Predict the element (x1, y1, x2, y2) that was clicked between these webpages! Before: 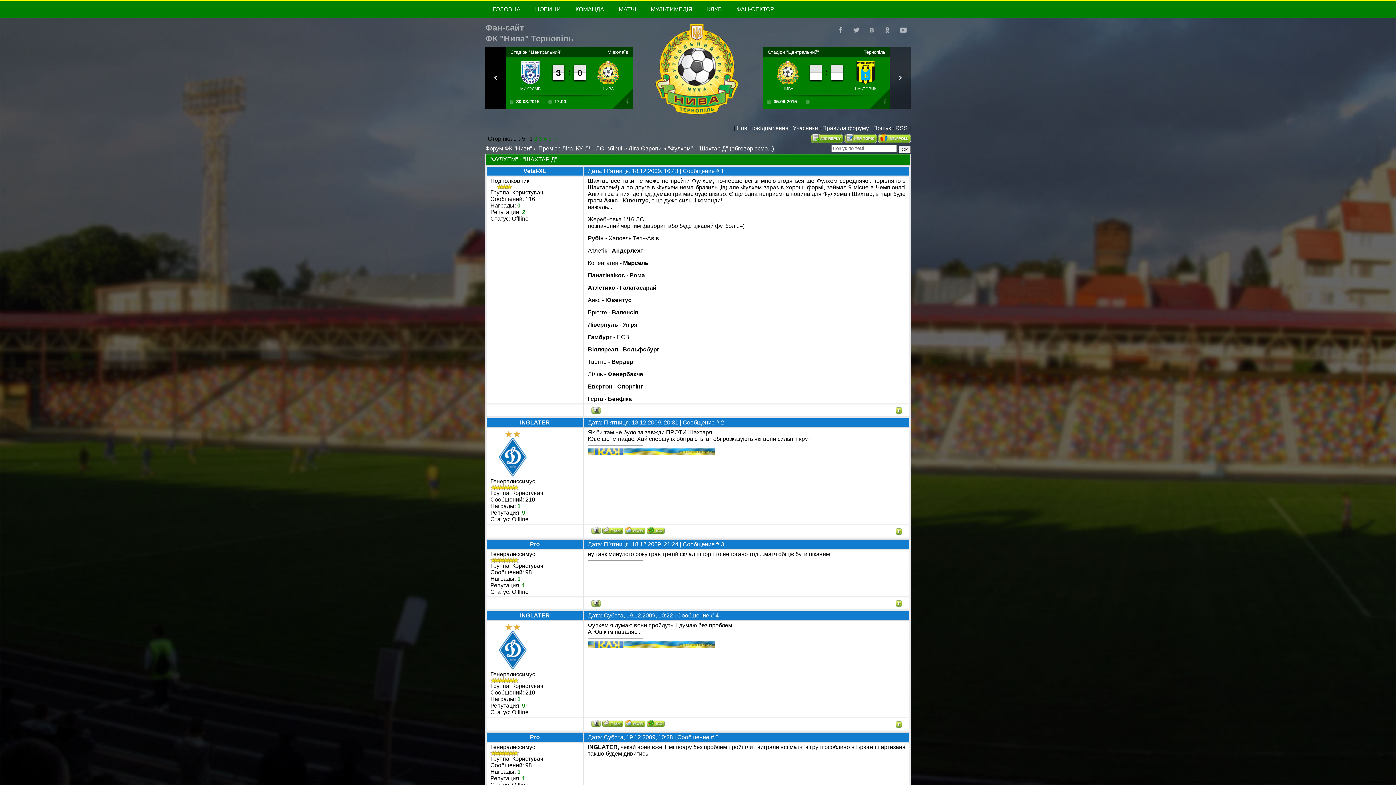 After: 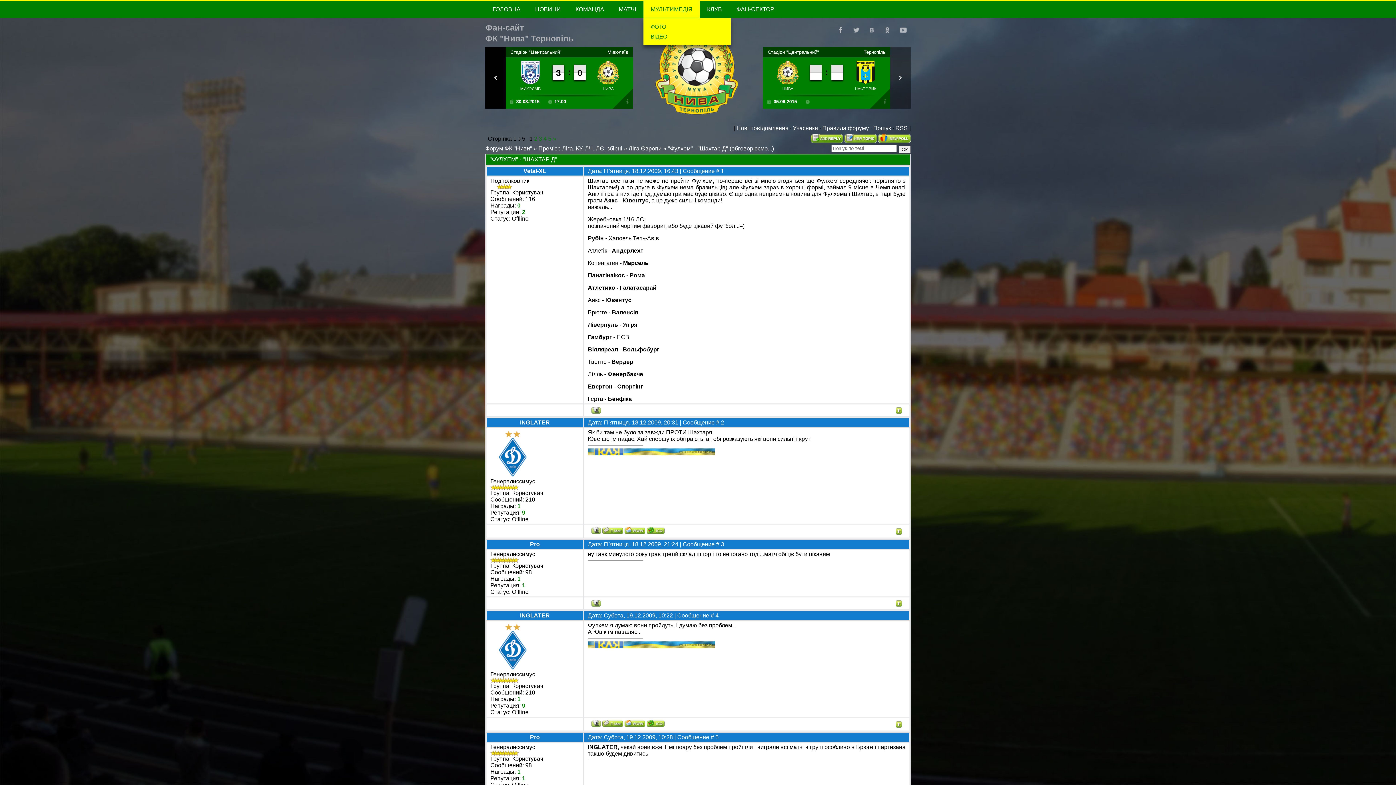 Action: label: МУЛЬТИМЕДІЯ bbox: (643, 1, 700, 17)